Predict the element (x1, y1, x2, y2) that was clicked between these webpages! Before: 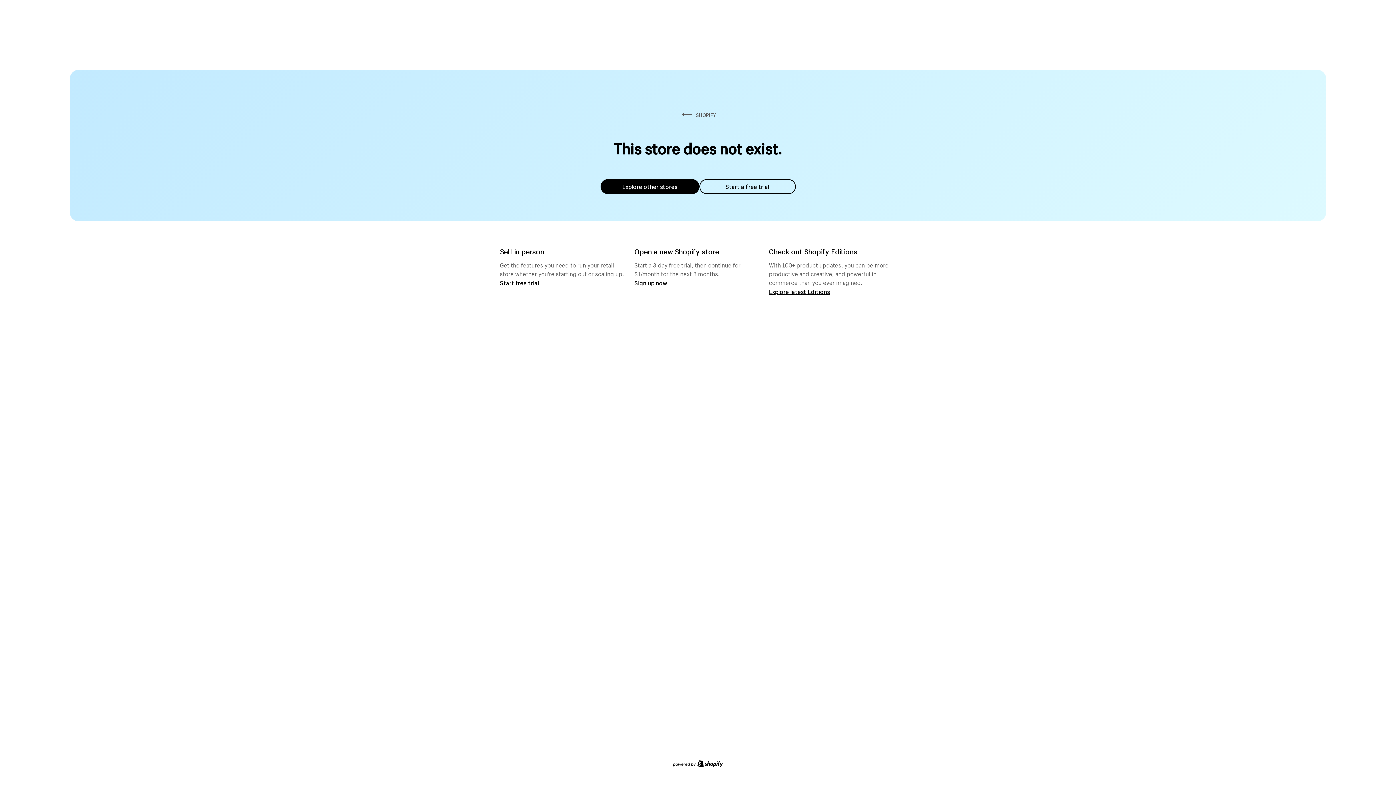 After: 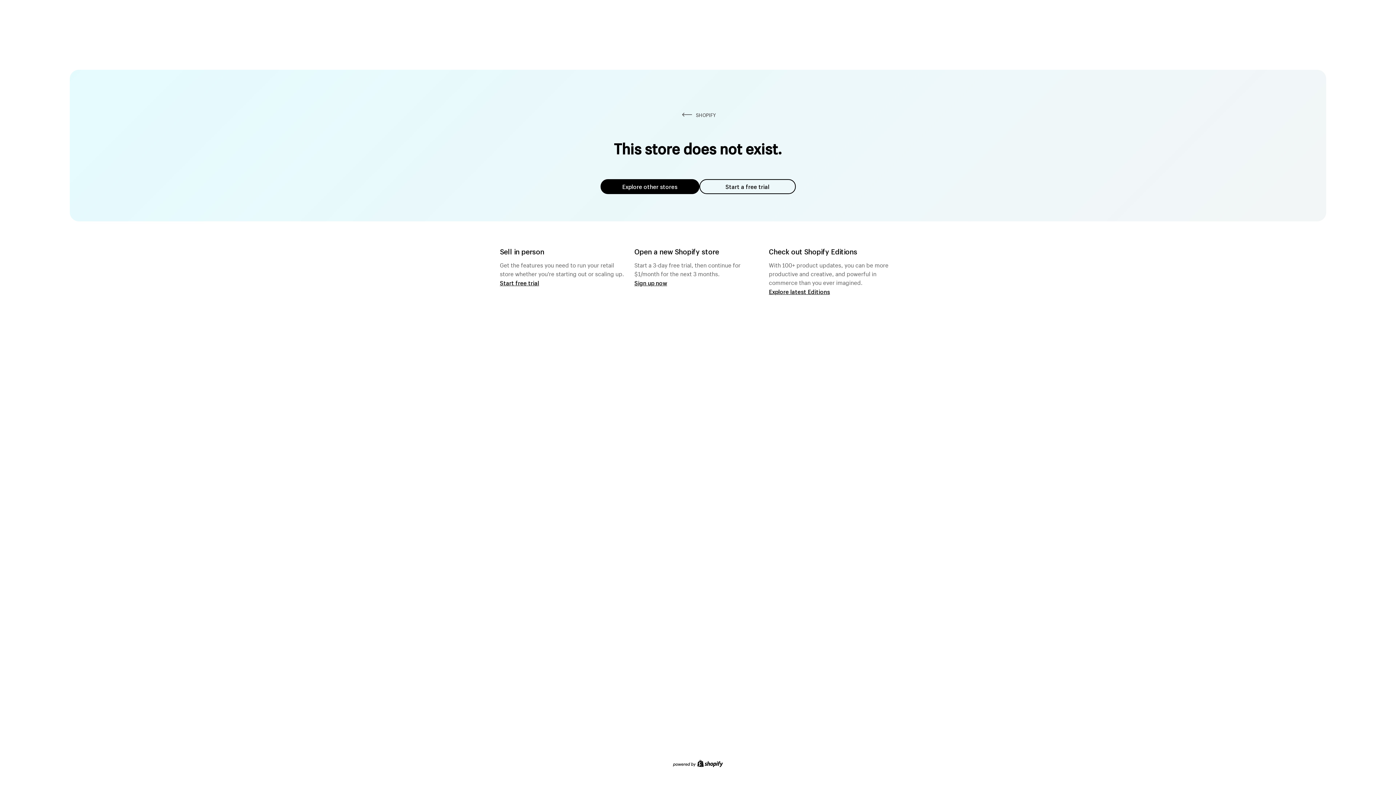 Action: bbox: (600, 179, 699, 194) label: Explore other stores